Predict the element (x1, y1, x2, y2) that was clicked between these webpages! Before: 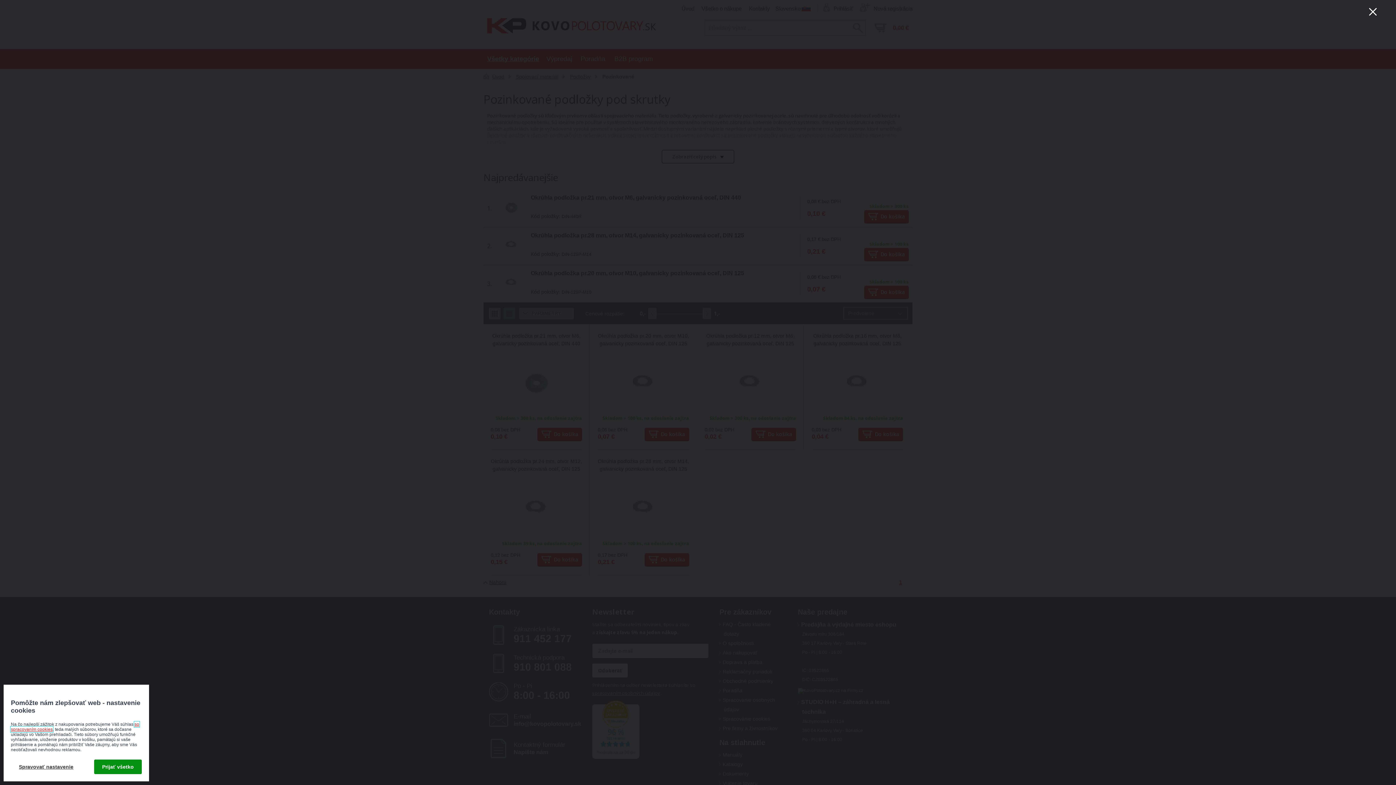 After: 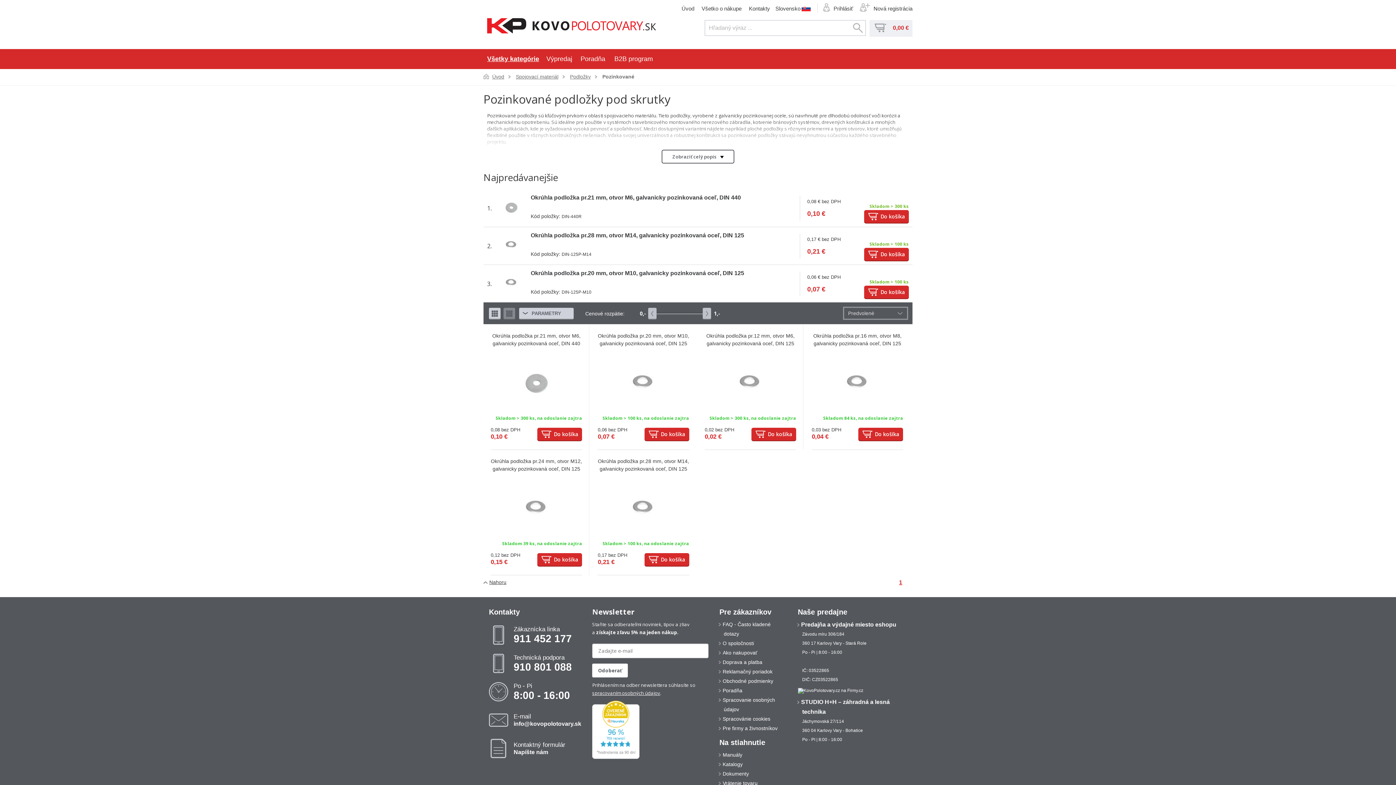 Action: bbox: (1364, 2, 1381, 20)